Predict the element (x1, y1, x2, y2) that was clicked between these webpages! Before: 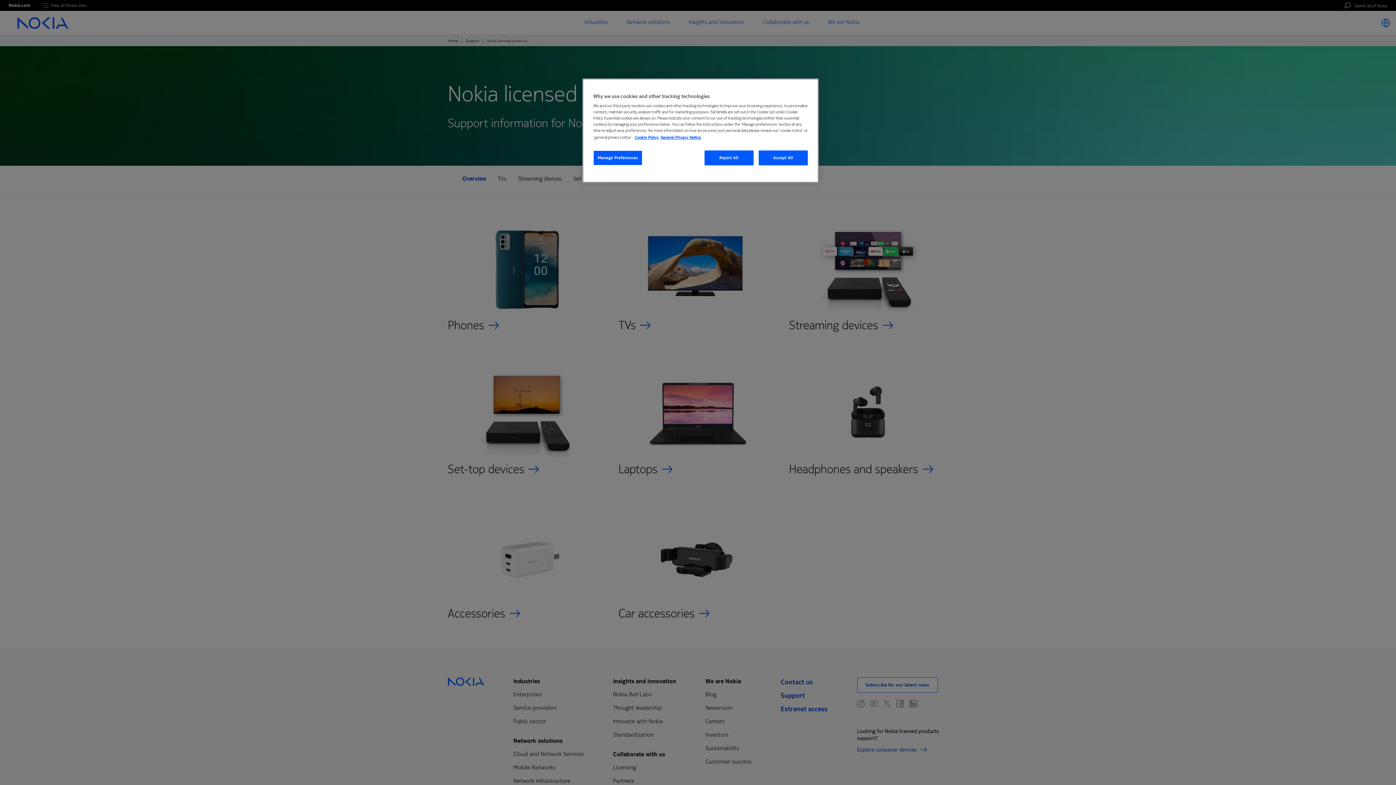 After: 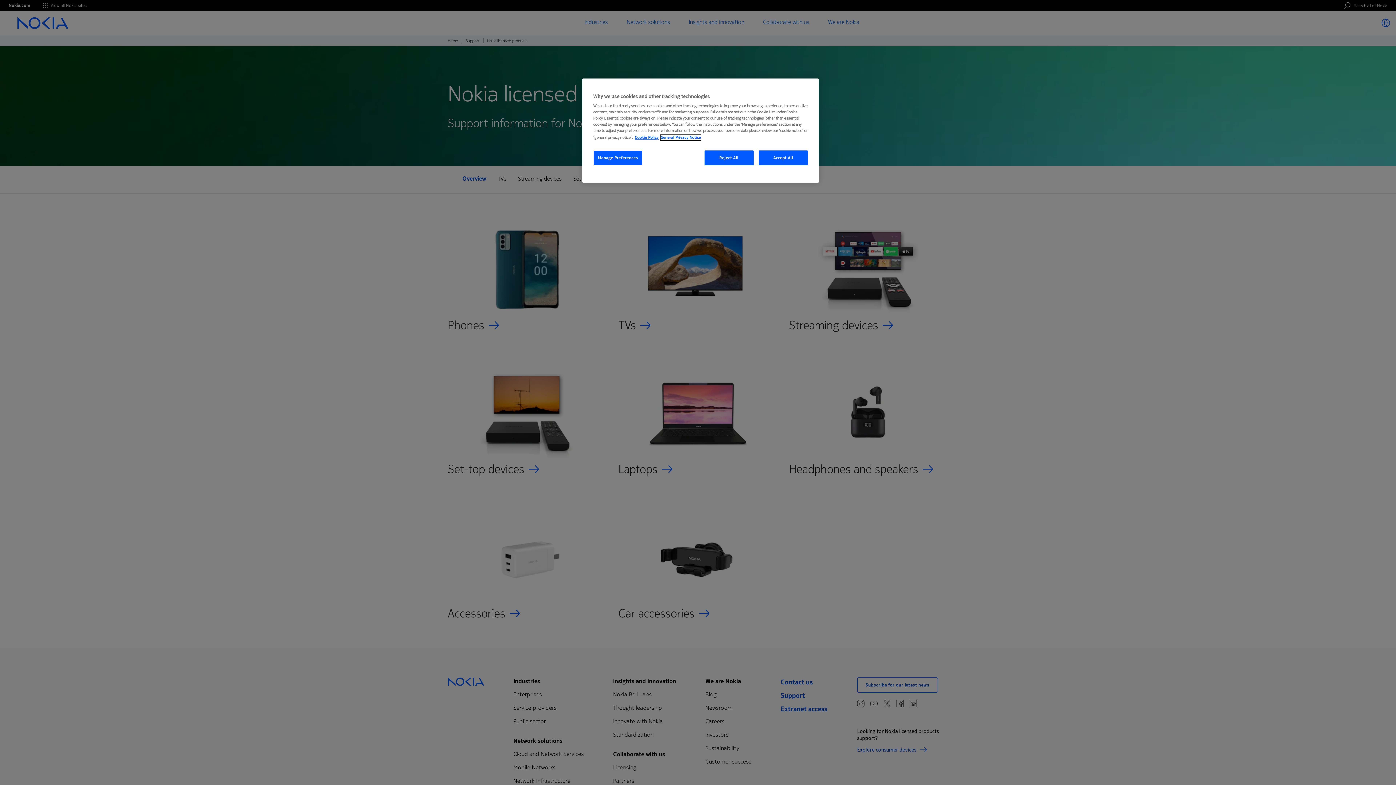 Action: bbox: (660, 134, 701, 140) label: Legal Information, opens in a new tab